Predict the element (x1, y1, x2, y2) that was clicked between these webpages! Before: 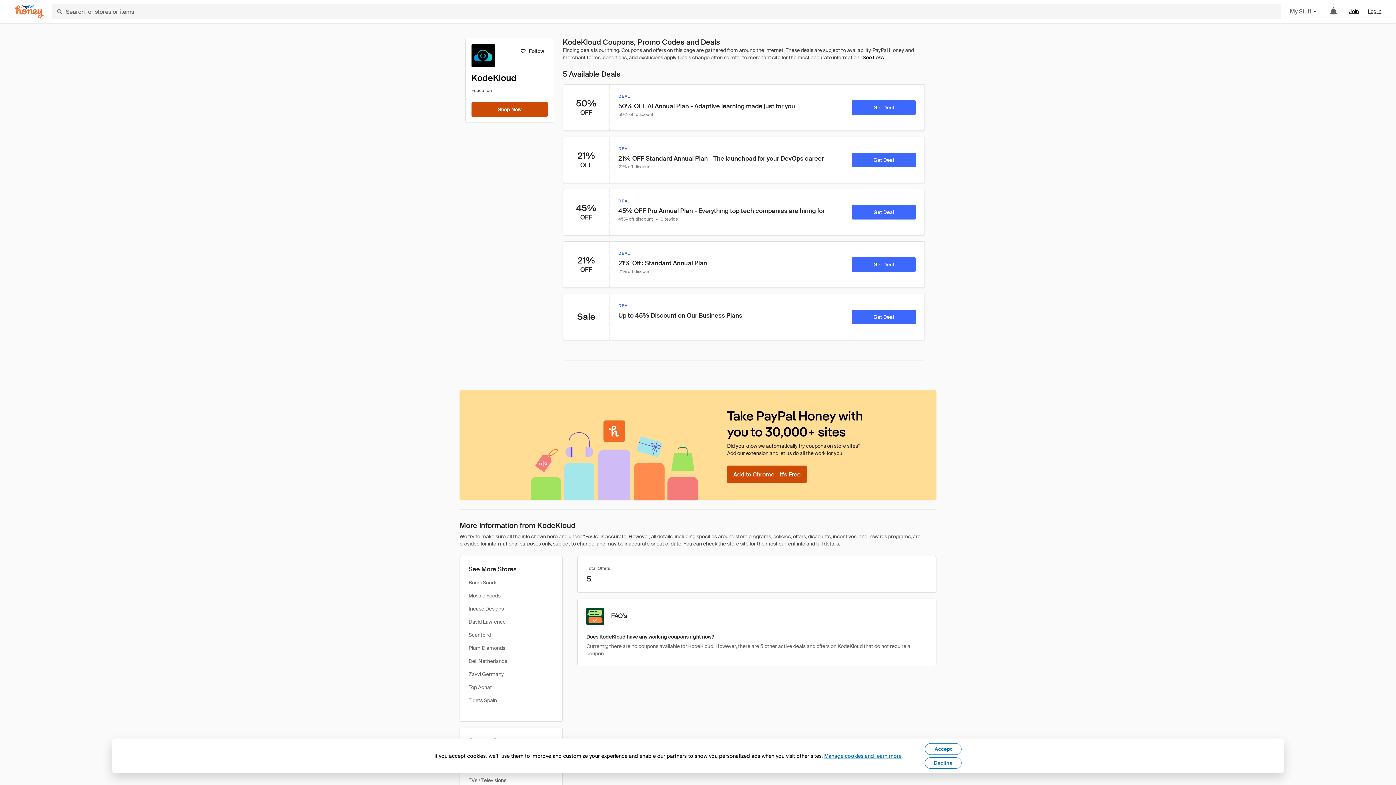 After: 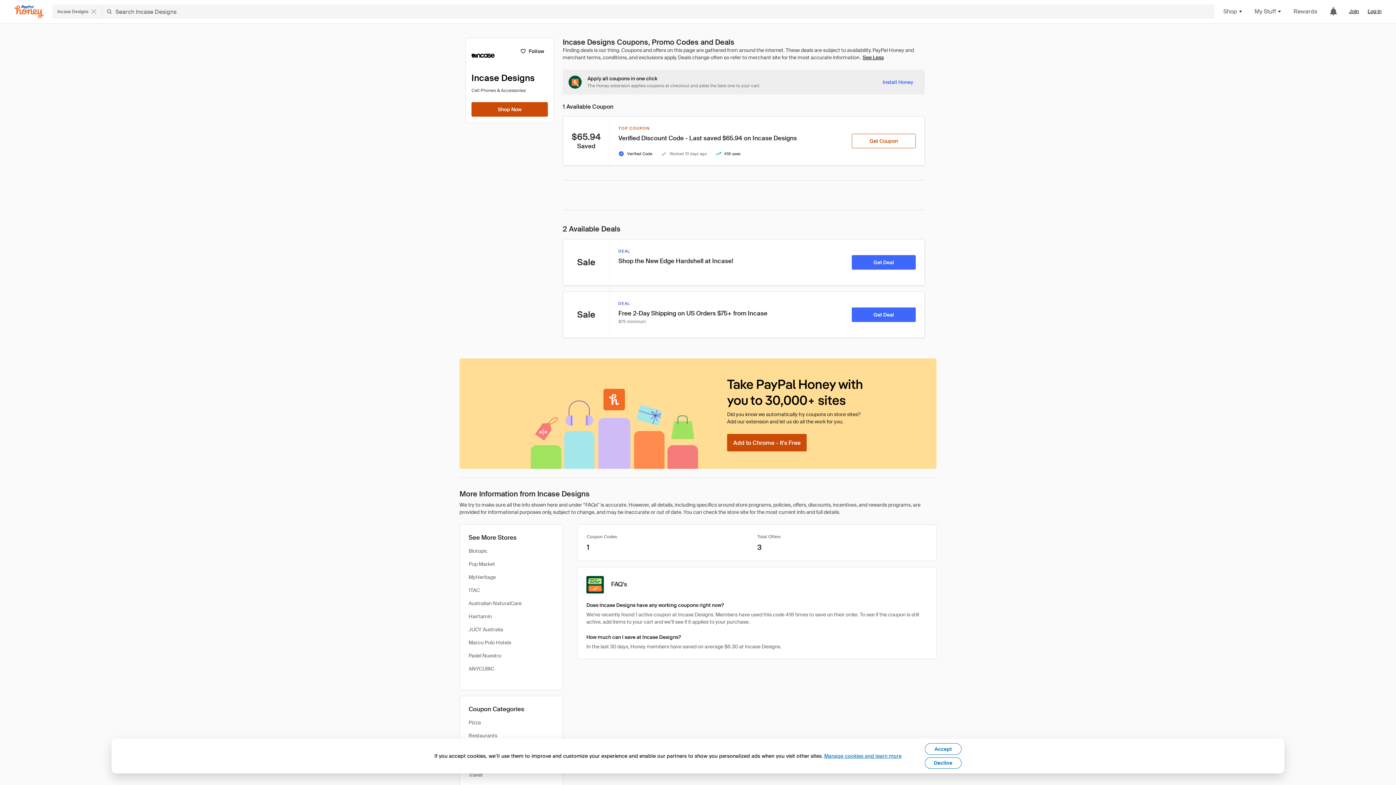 Action: label: Incase Designs bbox: (468, 605, 504, 612)